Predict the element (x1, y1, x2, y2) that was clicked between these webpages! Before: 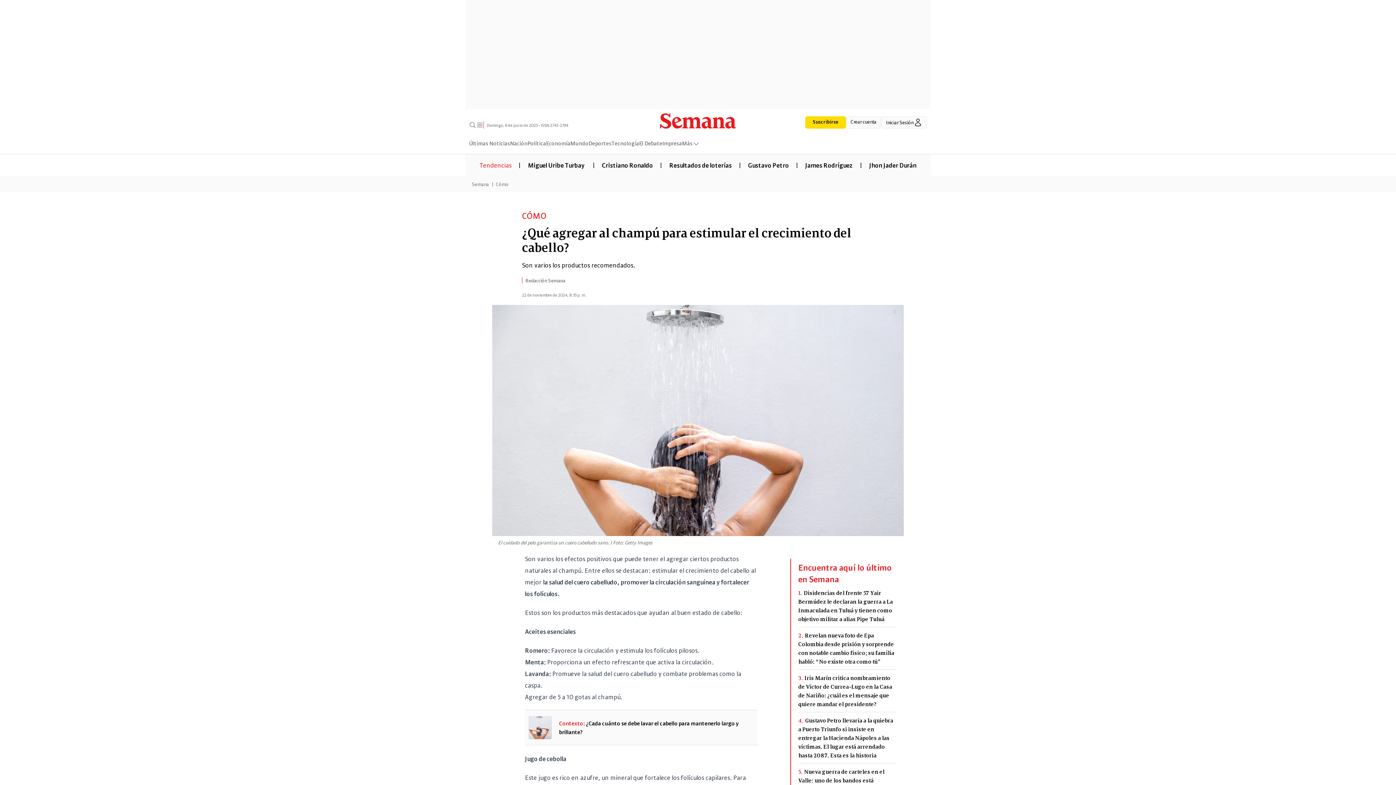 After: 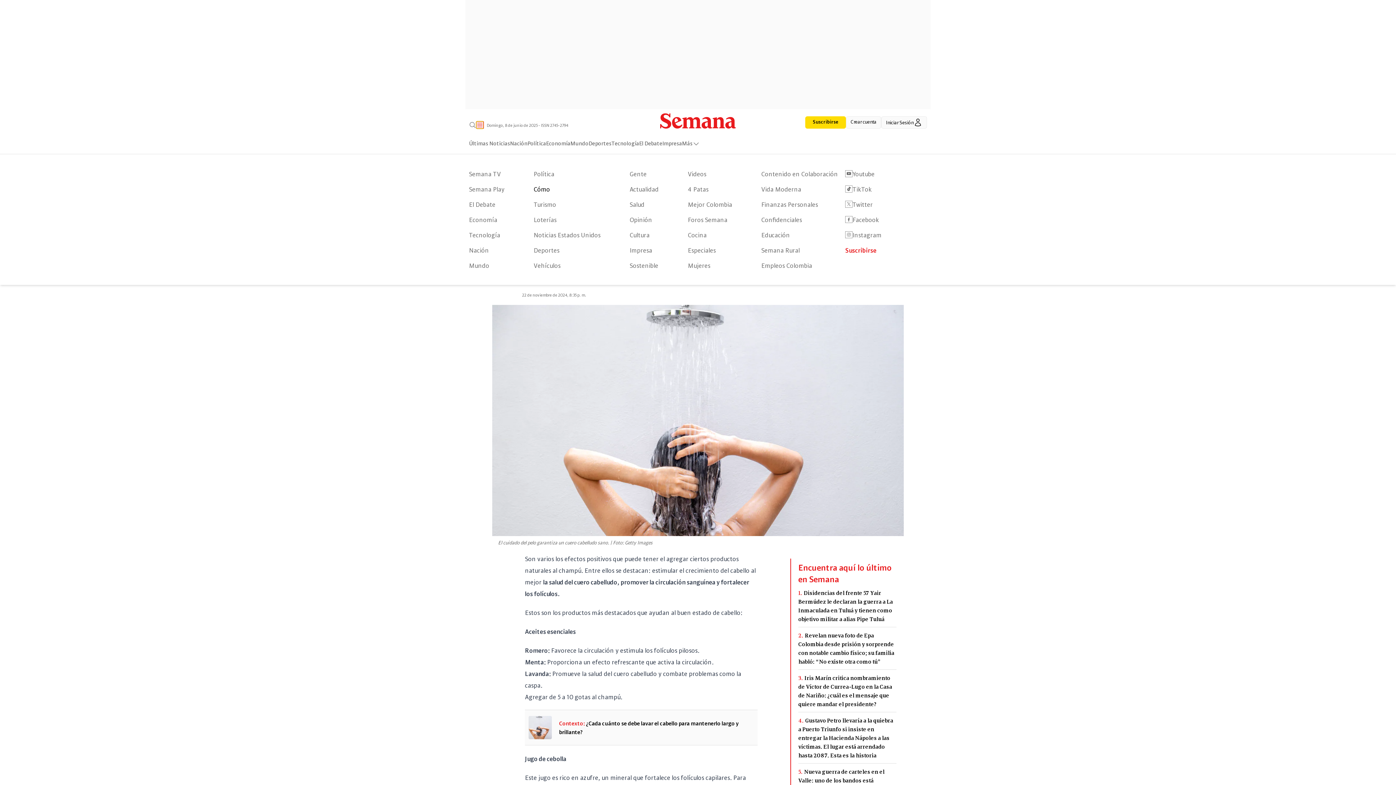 Action: bbox: (476, 121, 483, 128)